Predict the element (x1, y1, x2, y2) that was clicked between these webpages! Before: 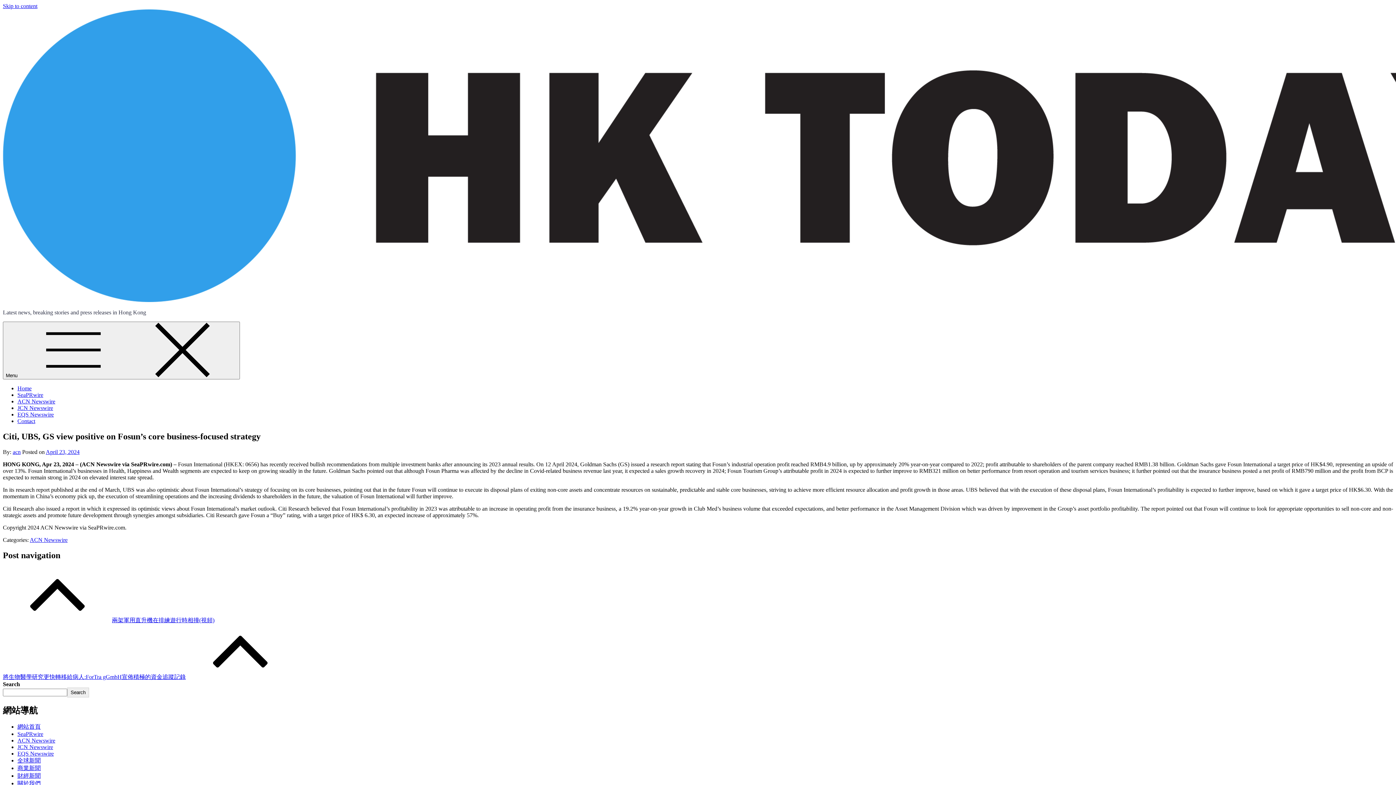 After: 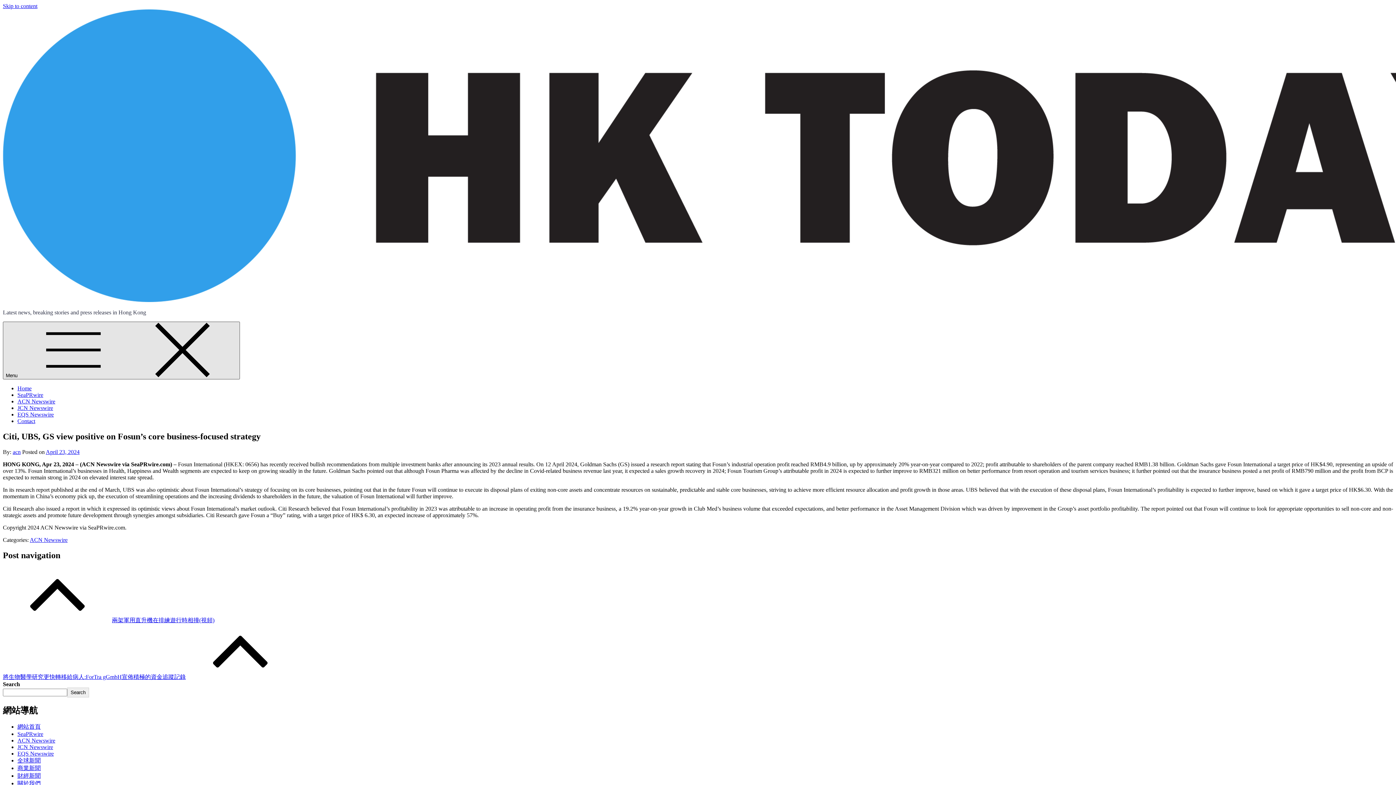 Action: bbox: (2, 321, 240, 379) label: Menu 